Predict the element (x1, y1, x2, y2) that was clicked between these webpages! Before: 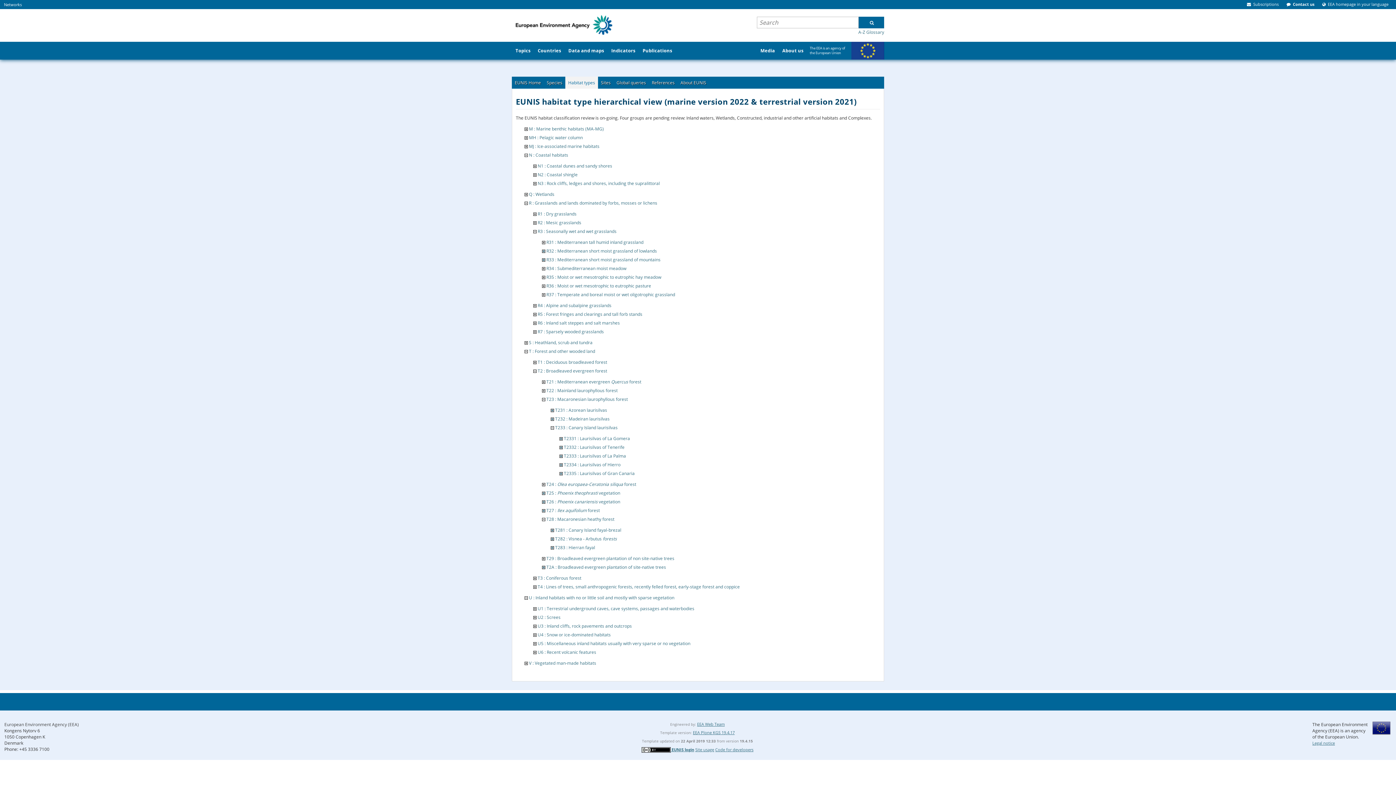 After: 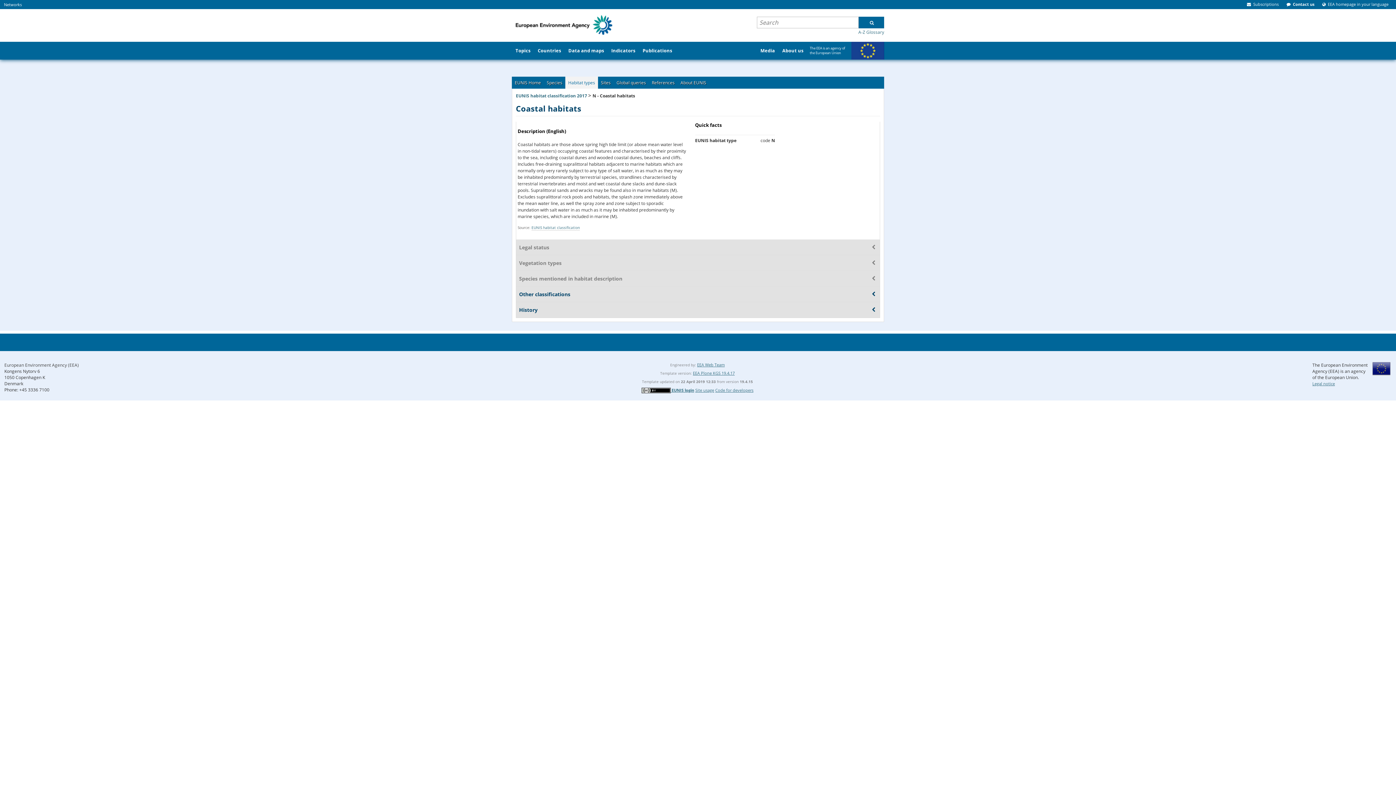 Action: label: N : Coastal habitats bbox: (529, 151, 568, 158)